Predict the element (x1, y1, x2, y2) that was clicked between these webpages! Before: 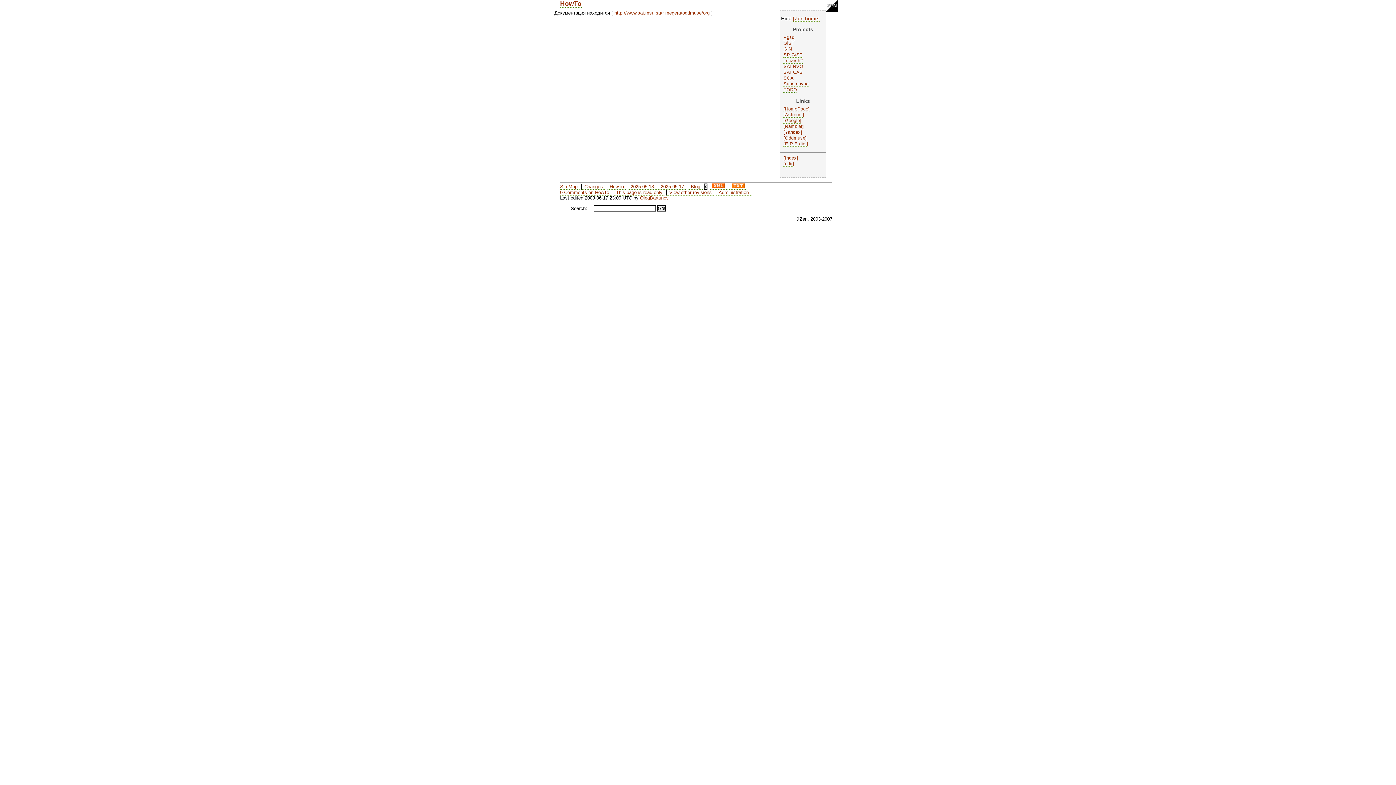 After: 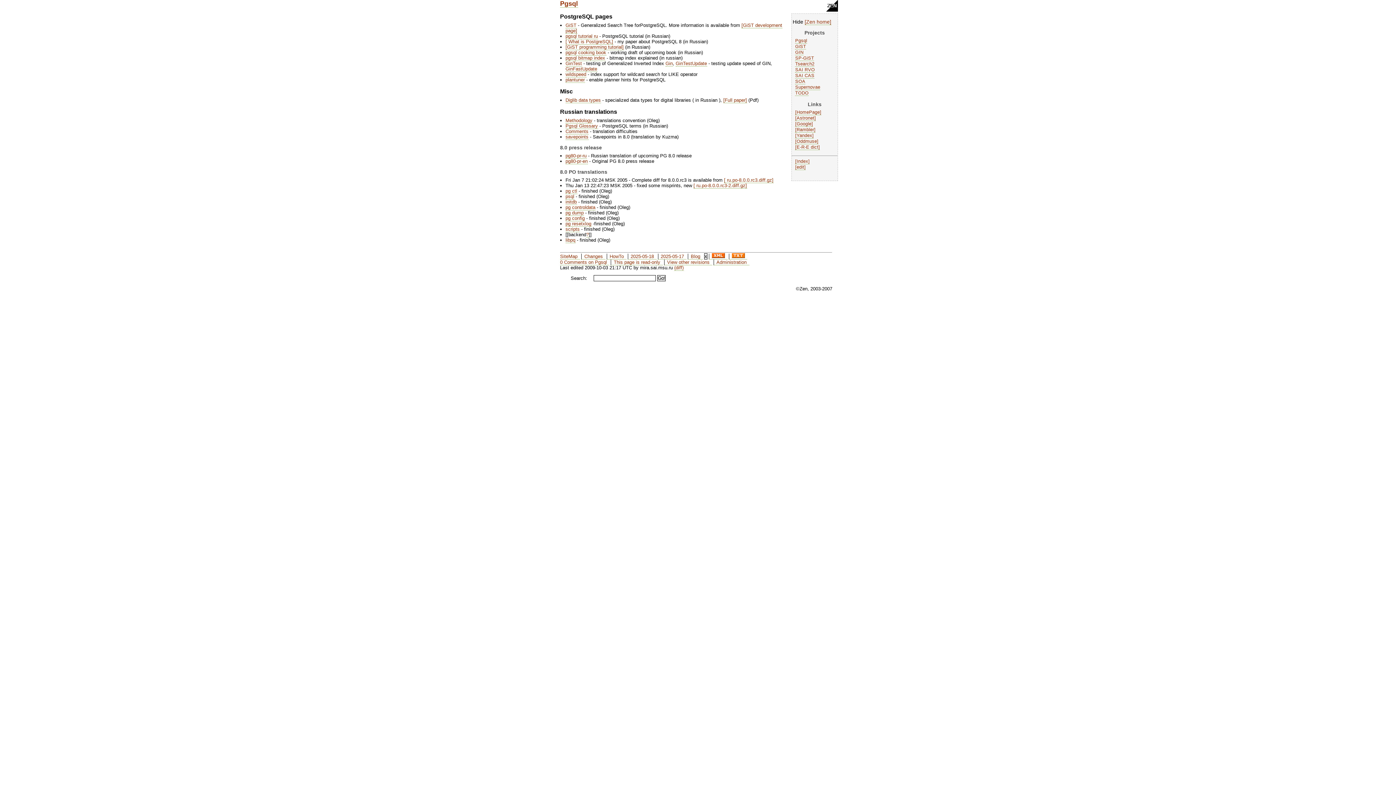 Action: label: Pgsql bbox: (783, 34, 795, 40)